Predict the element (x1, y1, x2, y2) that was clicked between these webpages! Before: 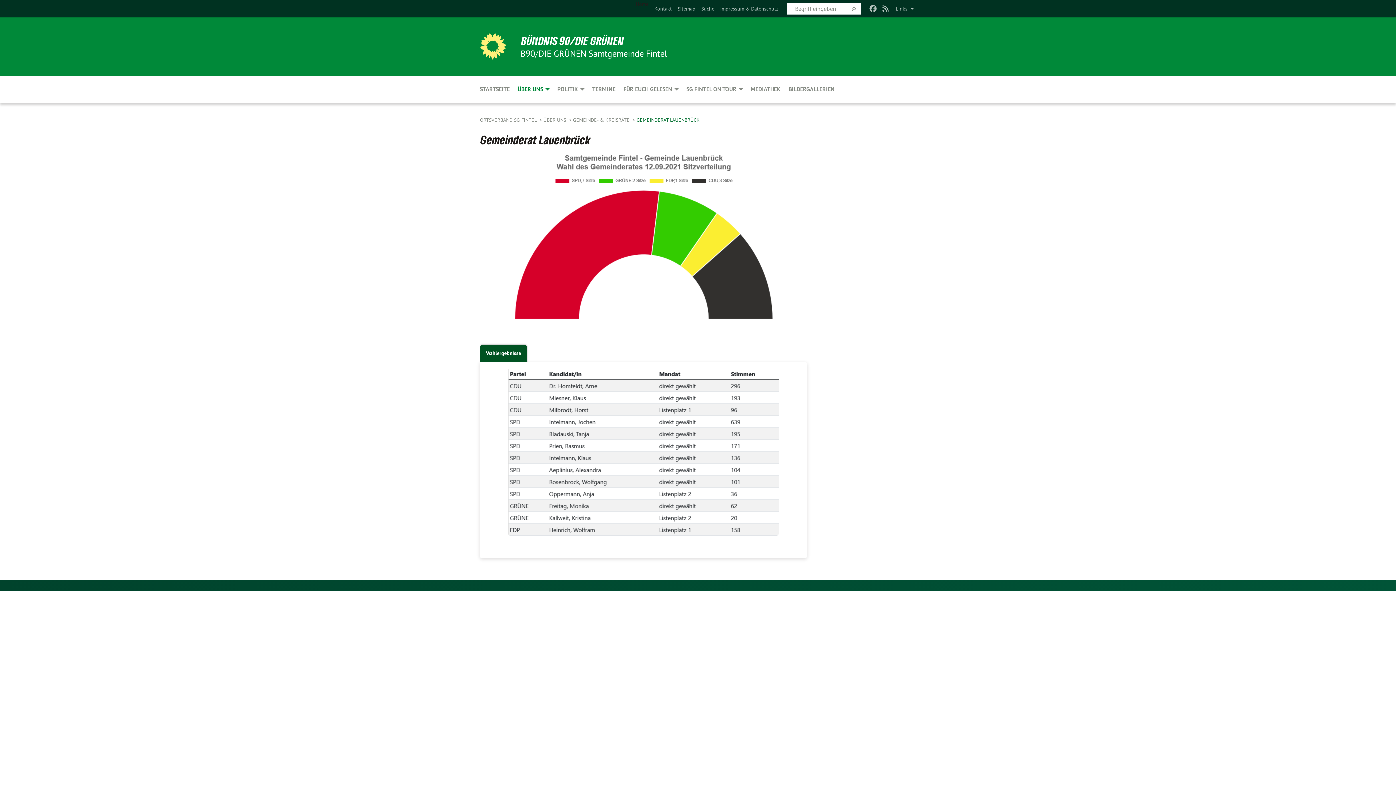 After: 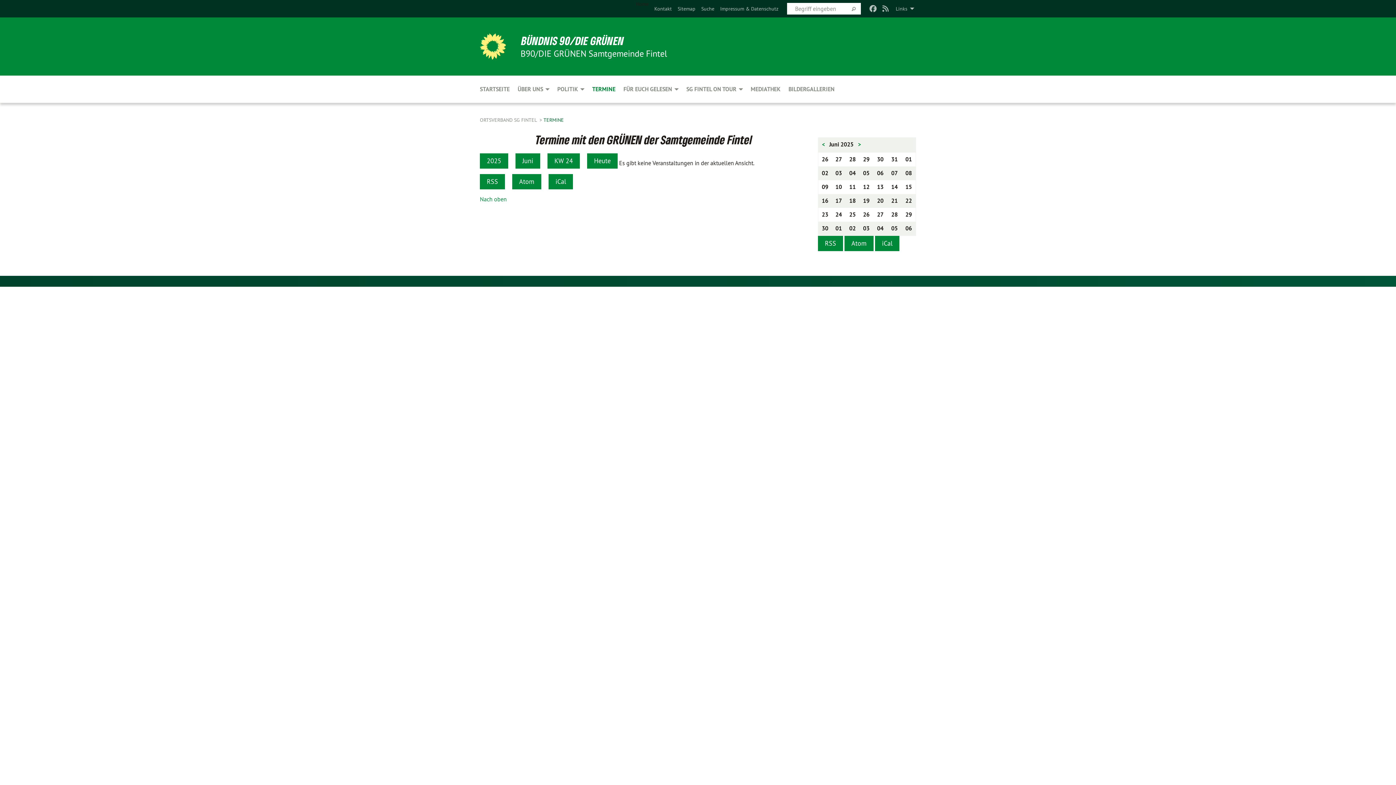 Action: label: TERMINE bbox: (588, 75, 619, 102)